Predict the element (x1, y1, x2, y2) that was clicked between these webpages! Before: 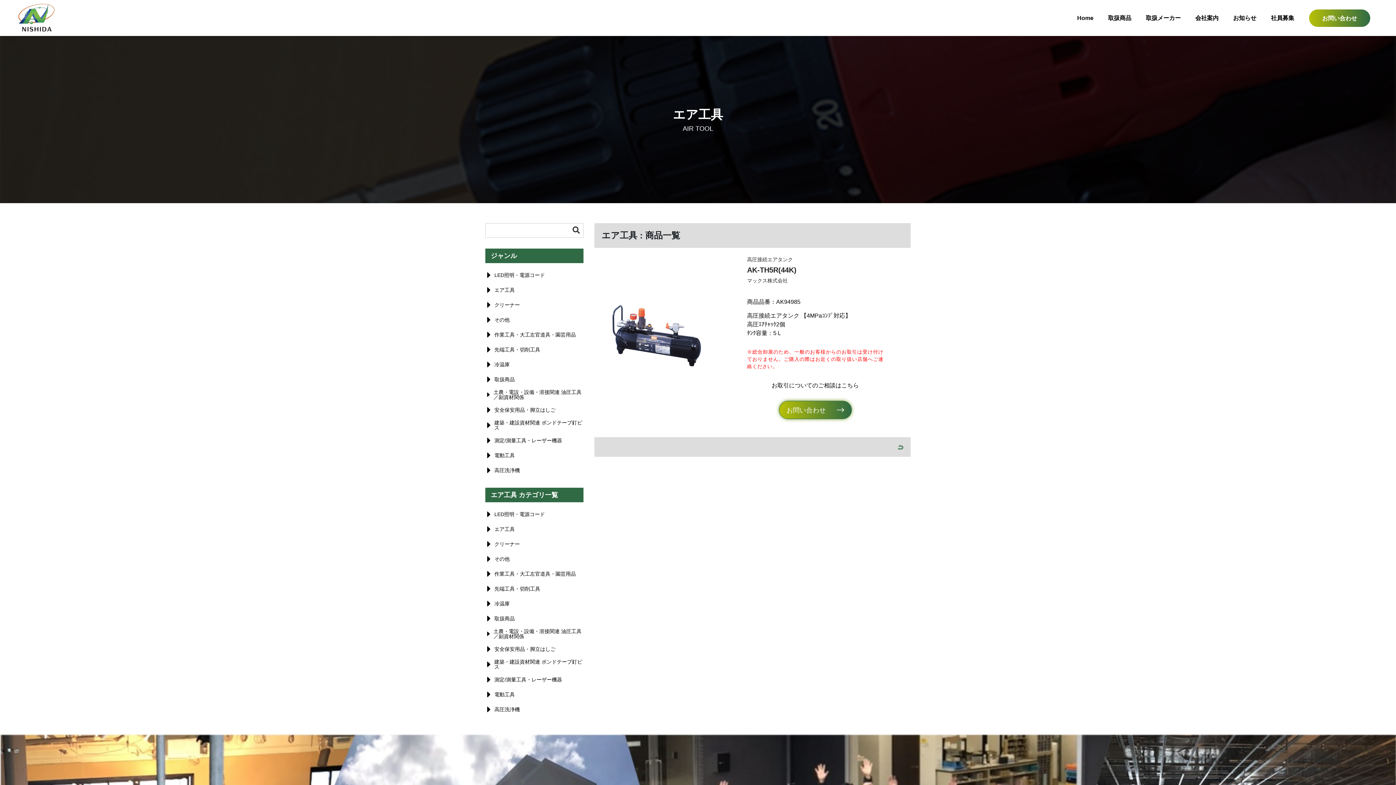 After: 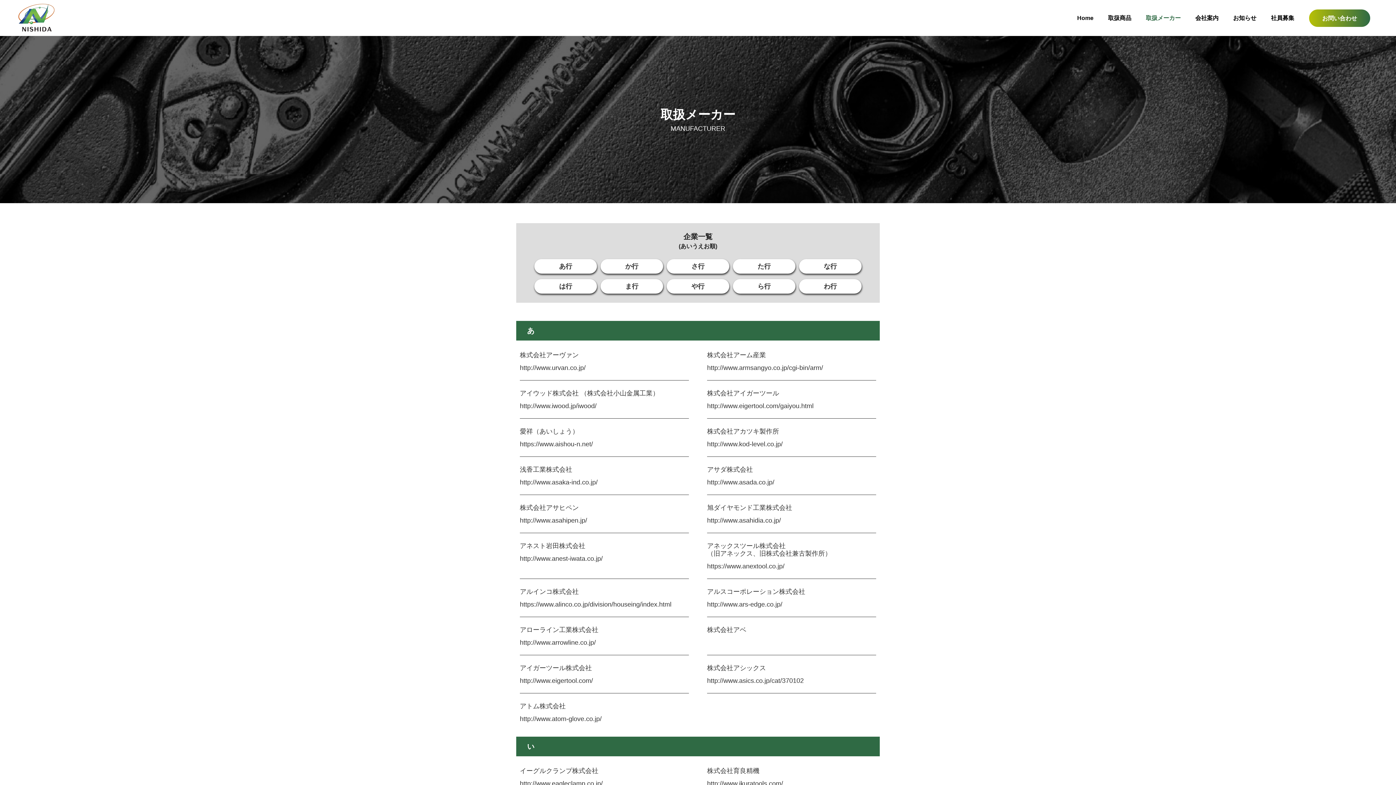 Action: label: 取扱メーカー bbox: (1146, 14, 1181, 20)